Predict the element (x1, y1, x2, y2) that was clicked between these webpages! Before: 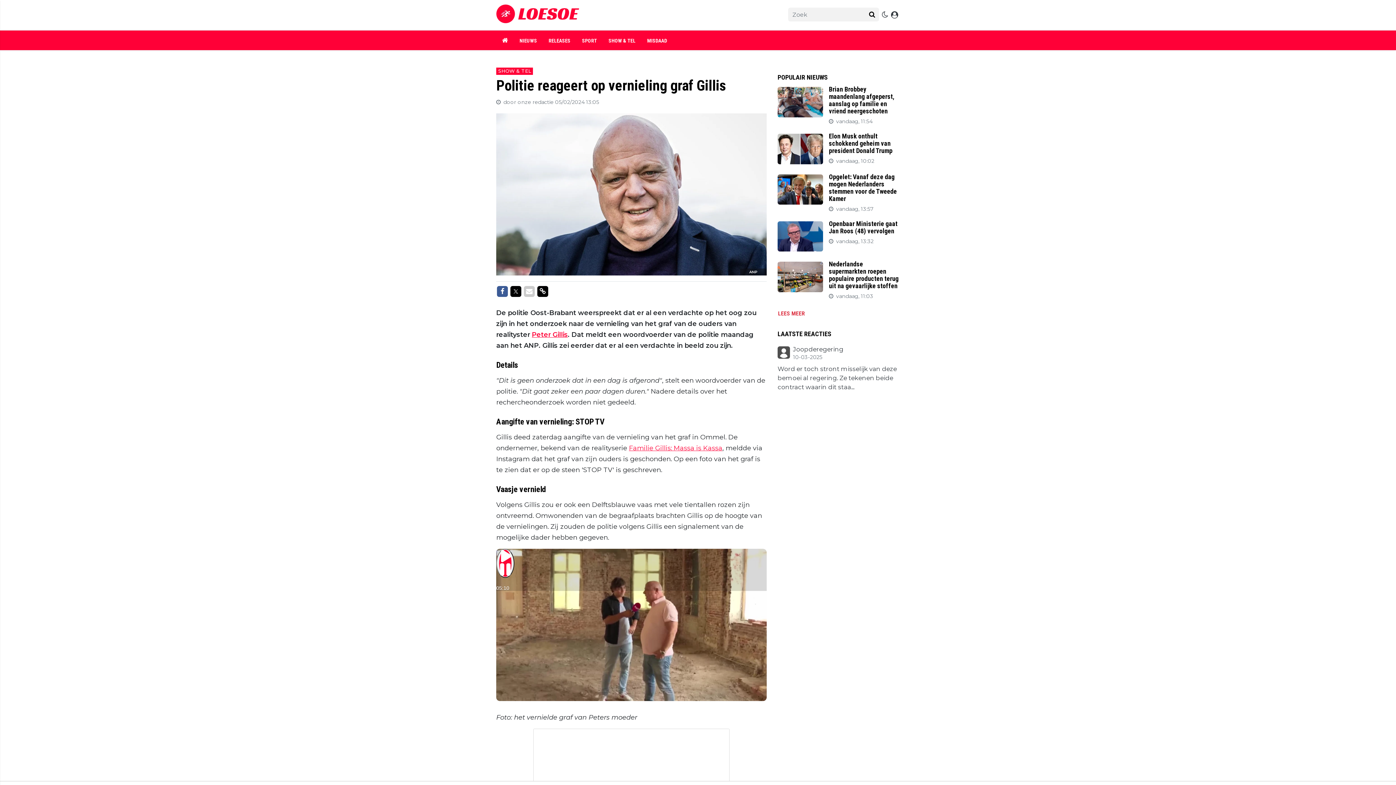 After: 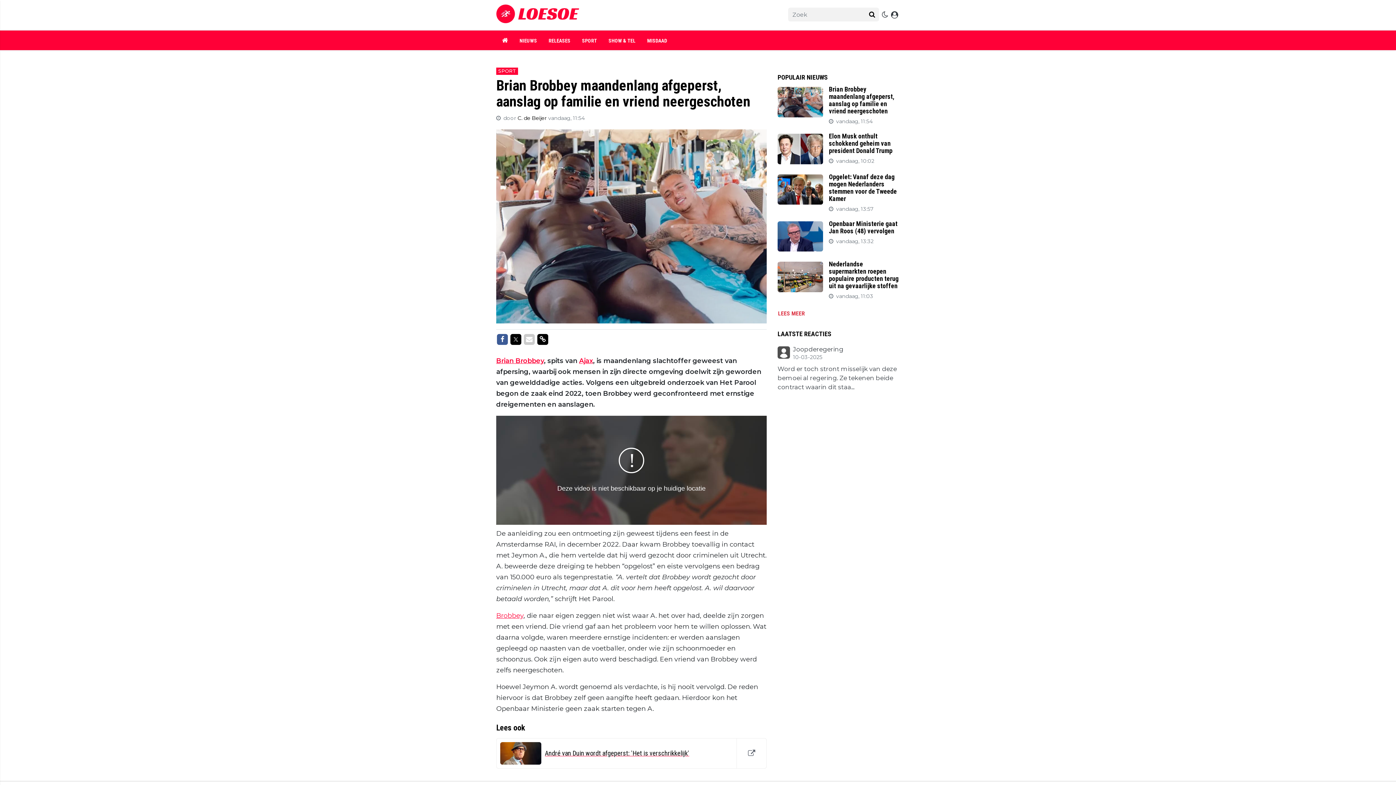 Action: bbox: (829, 85, 894, 114) label: Brian Brobbey maandenlang afgeperst, aanslag op familie en vriend neergeschoten